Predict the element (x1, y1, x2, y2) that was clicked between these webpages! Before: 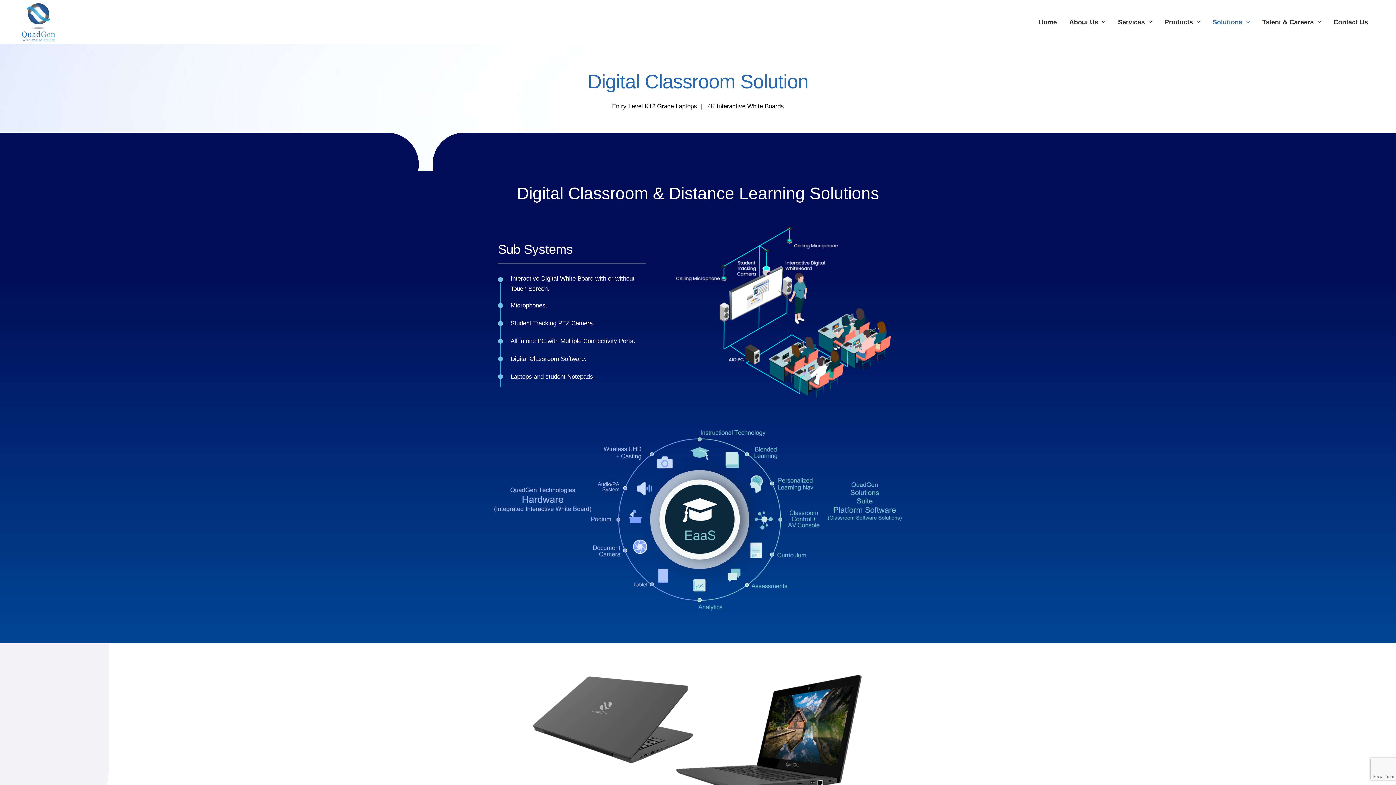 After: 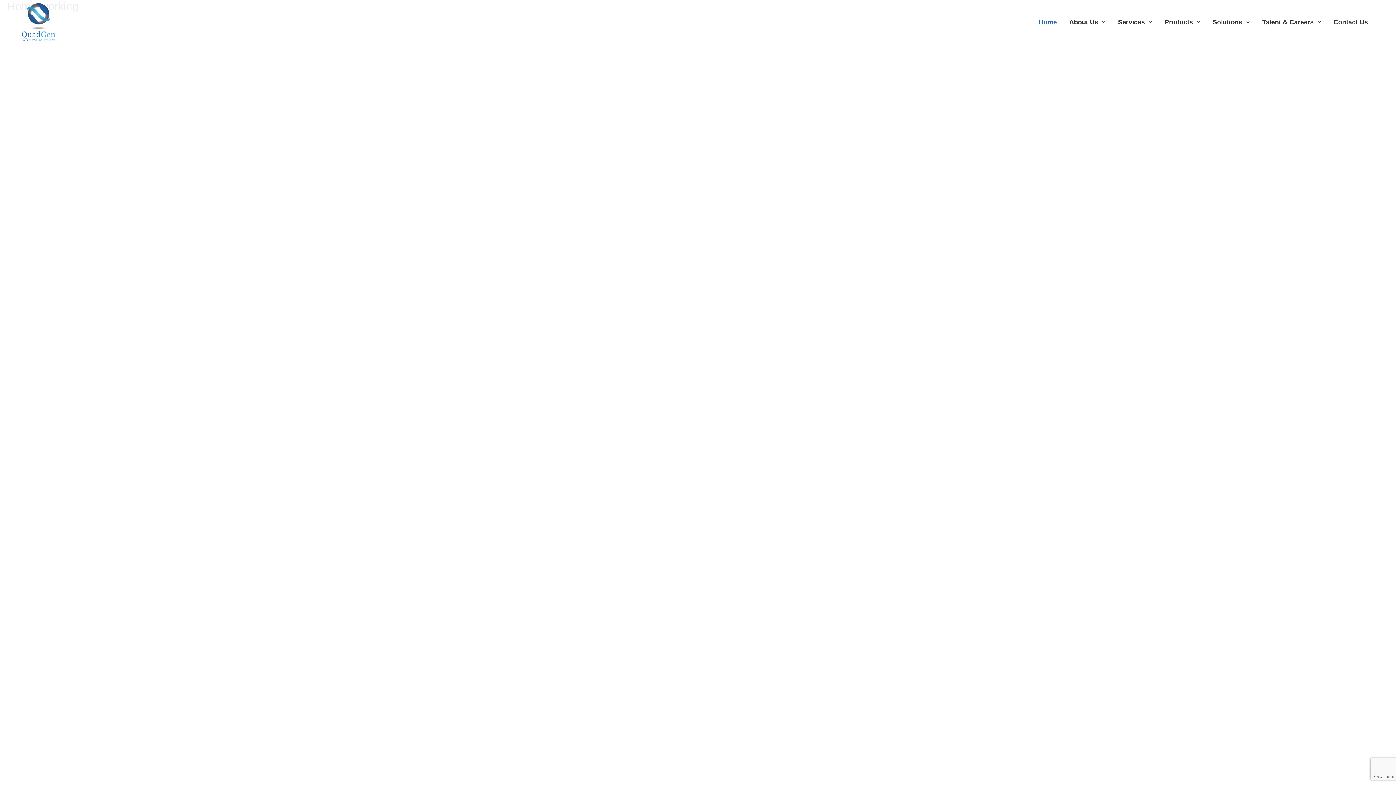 Action: bbox: (21, 18, 55, 25)